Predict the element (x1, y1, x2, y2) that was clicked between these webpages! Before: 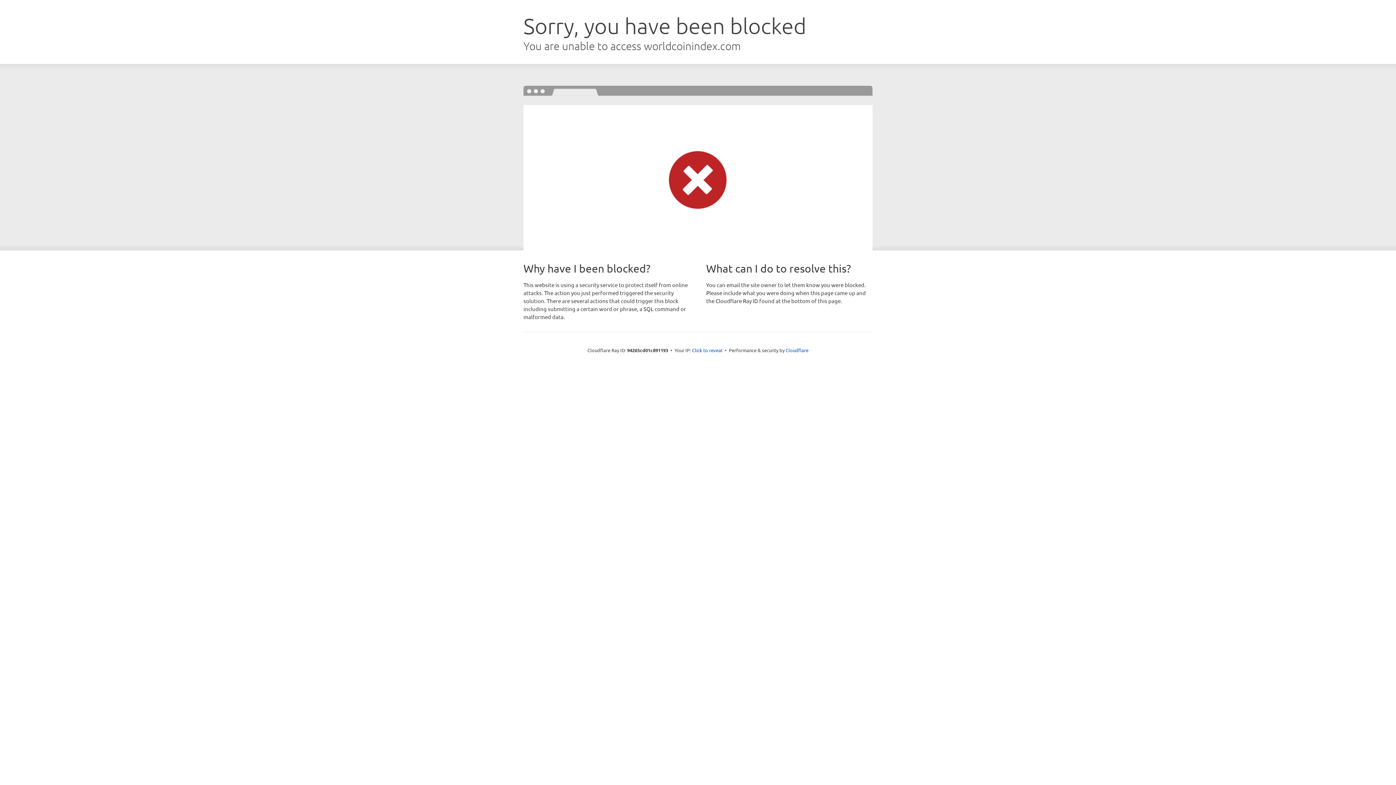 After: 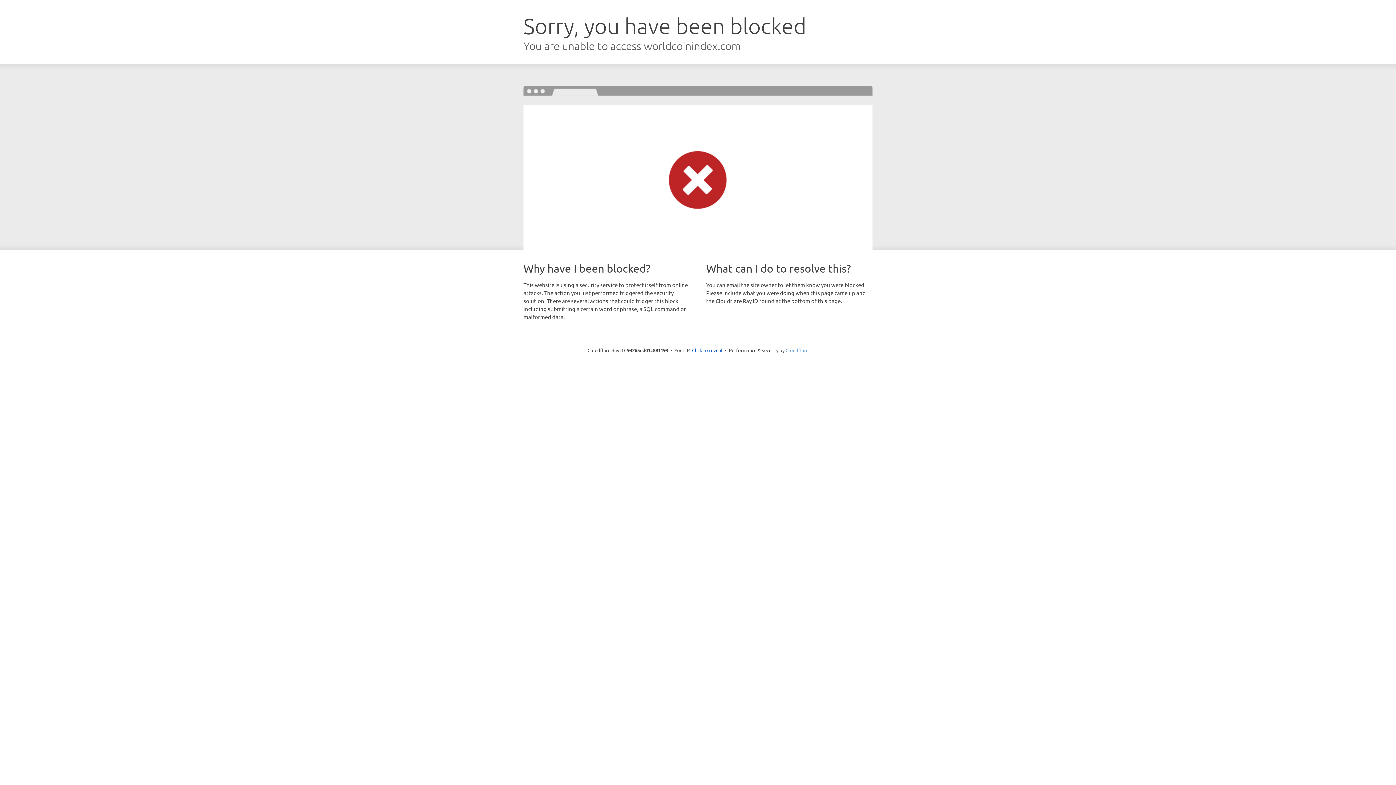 Action: bbox: (785, 347, 808, 353) label: Cloudflare